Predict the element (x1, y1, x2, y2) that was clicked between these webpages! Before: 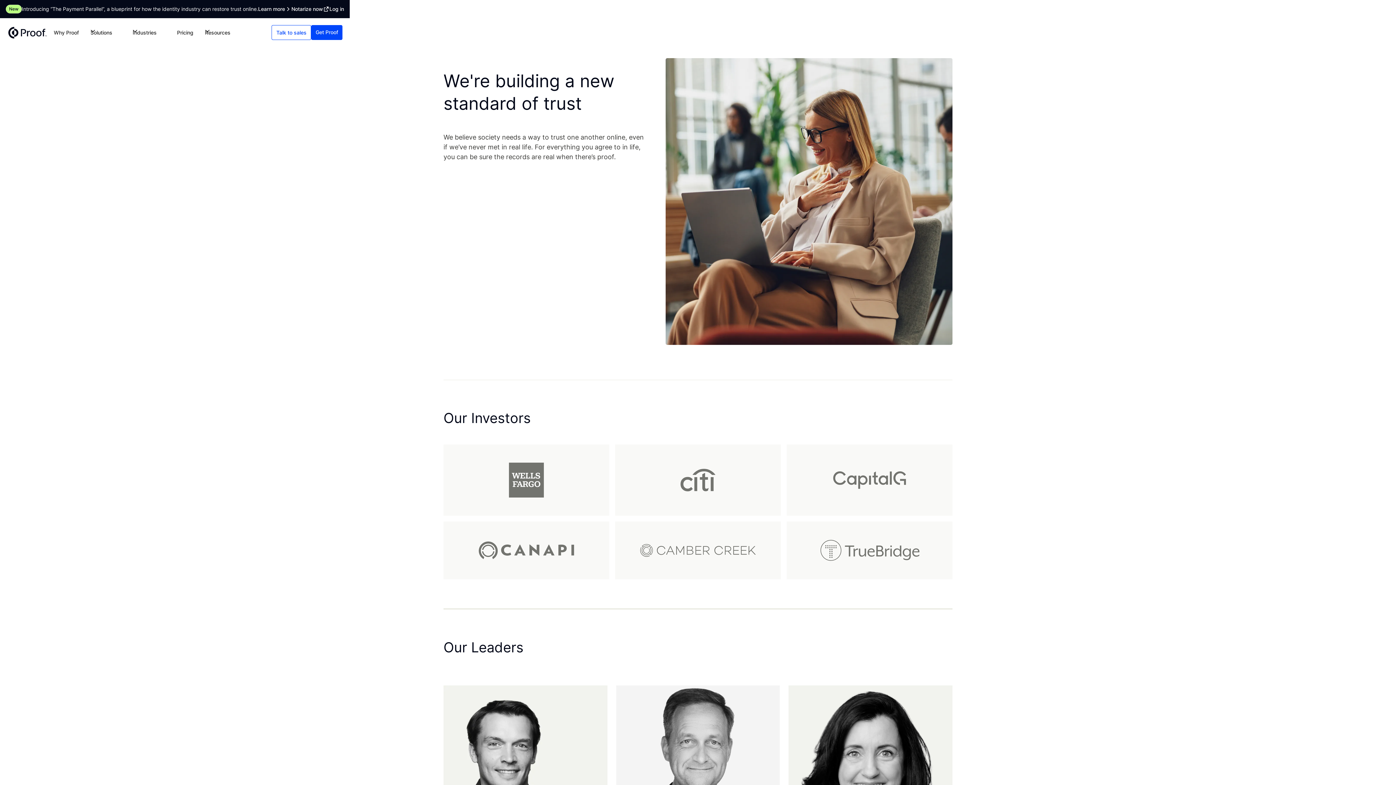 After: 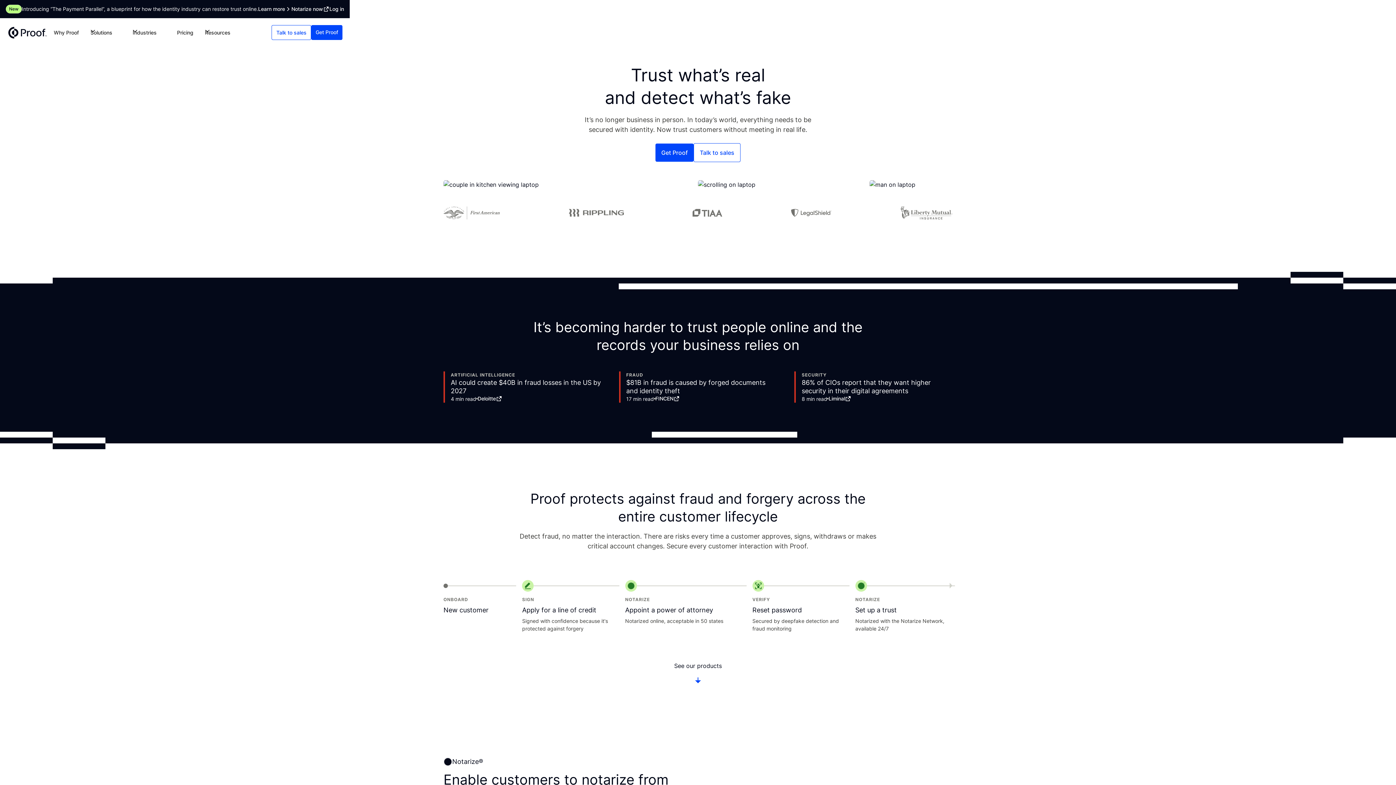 Action: bbox: (7, 26, 48, 38)